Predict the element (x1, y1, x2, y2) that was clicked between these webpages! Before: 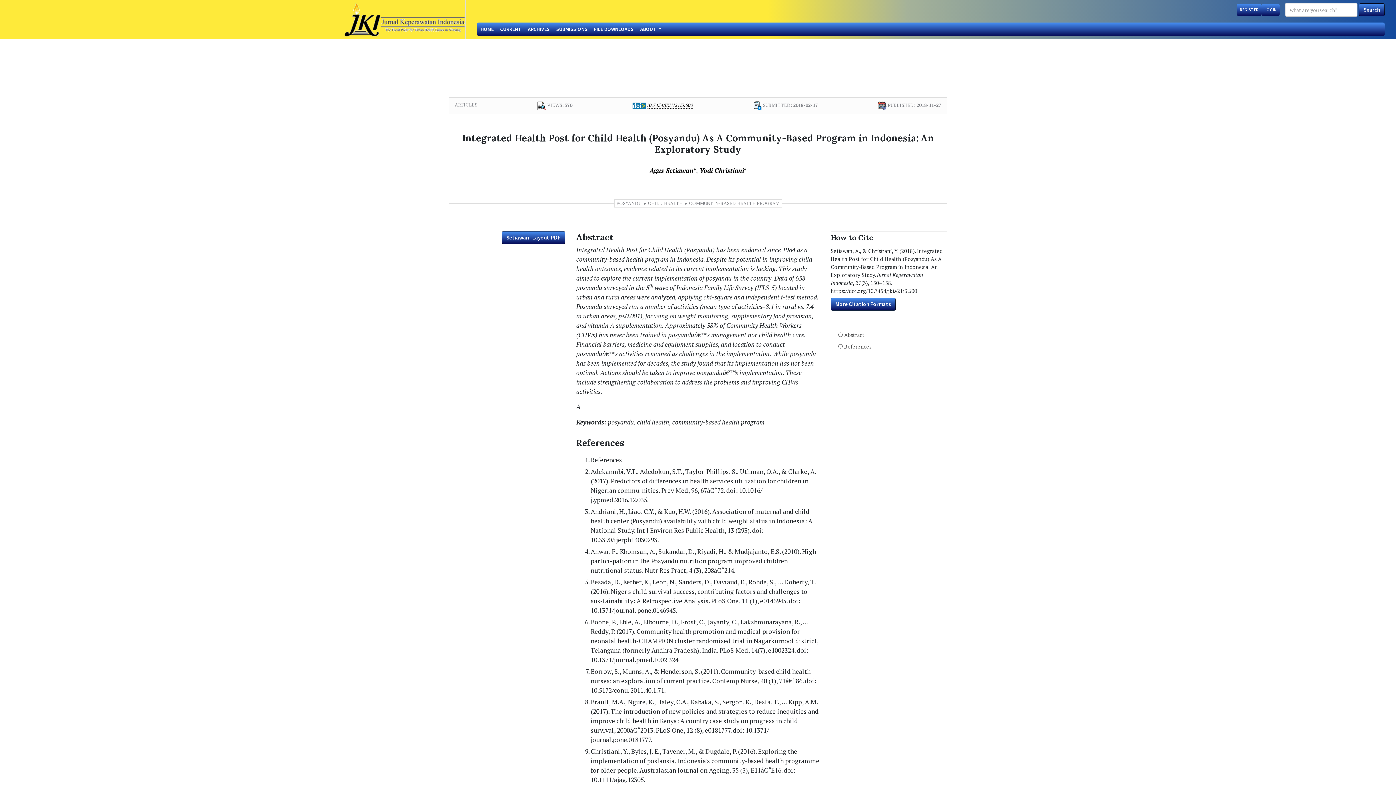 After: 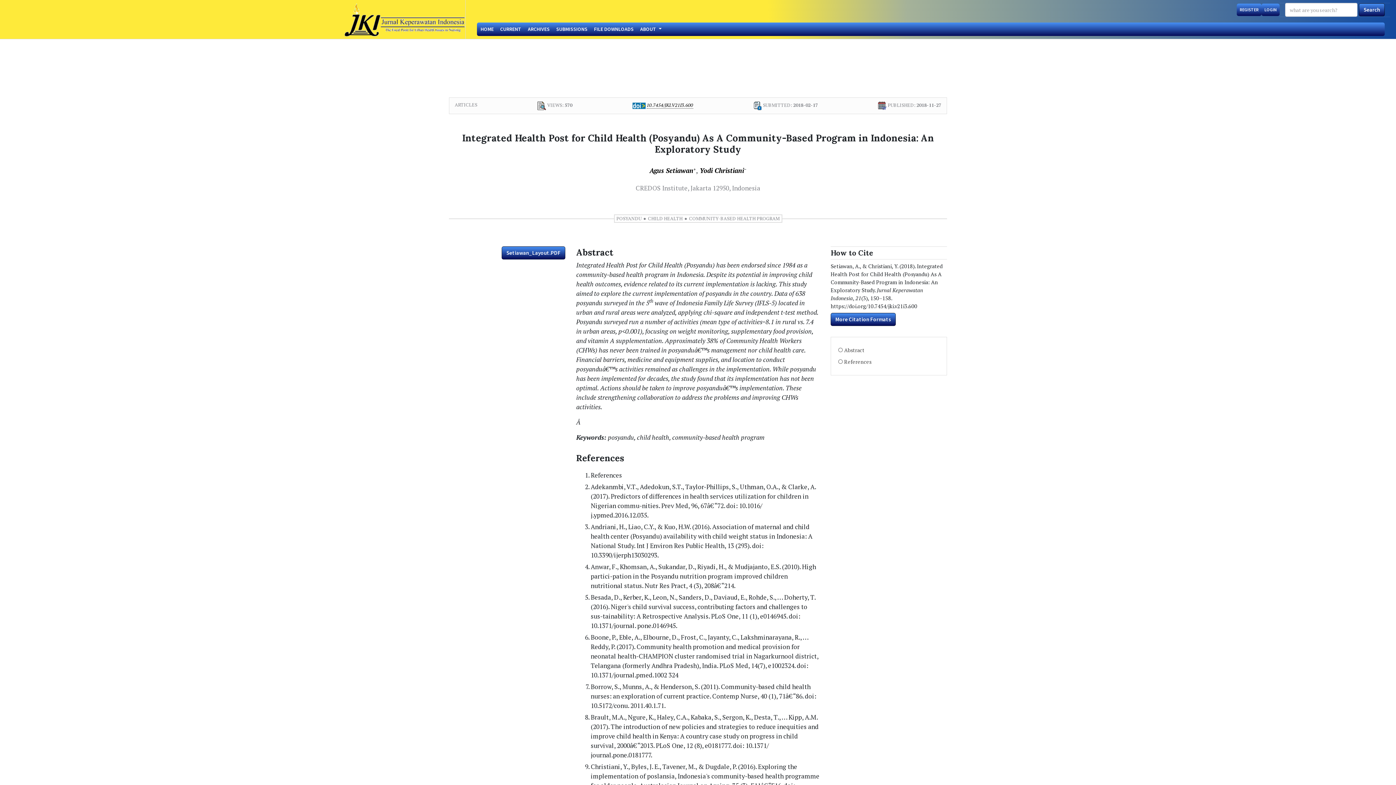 Action: bbox: (699, 166, 746, 174) label: Yodi Christiani+